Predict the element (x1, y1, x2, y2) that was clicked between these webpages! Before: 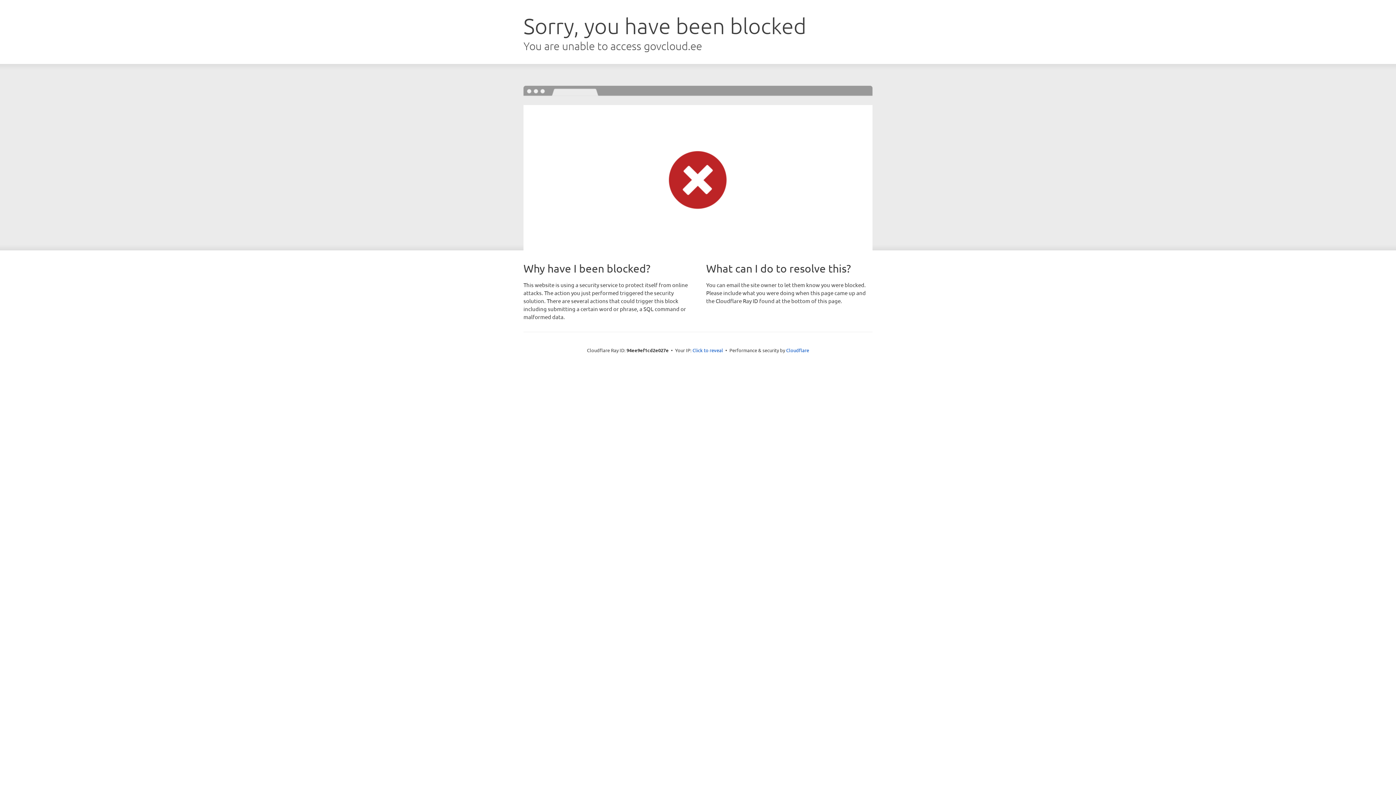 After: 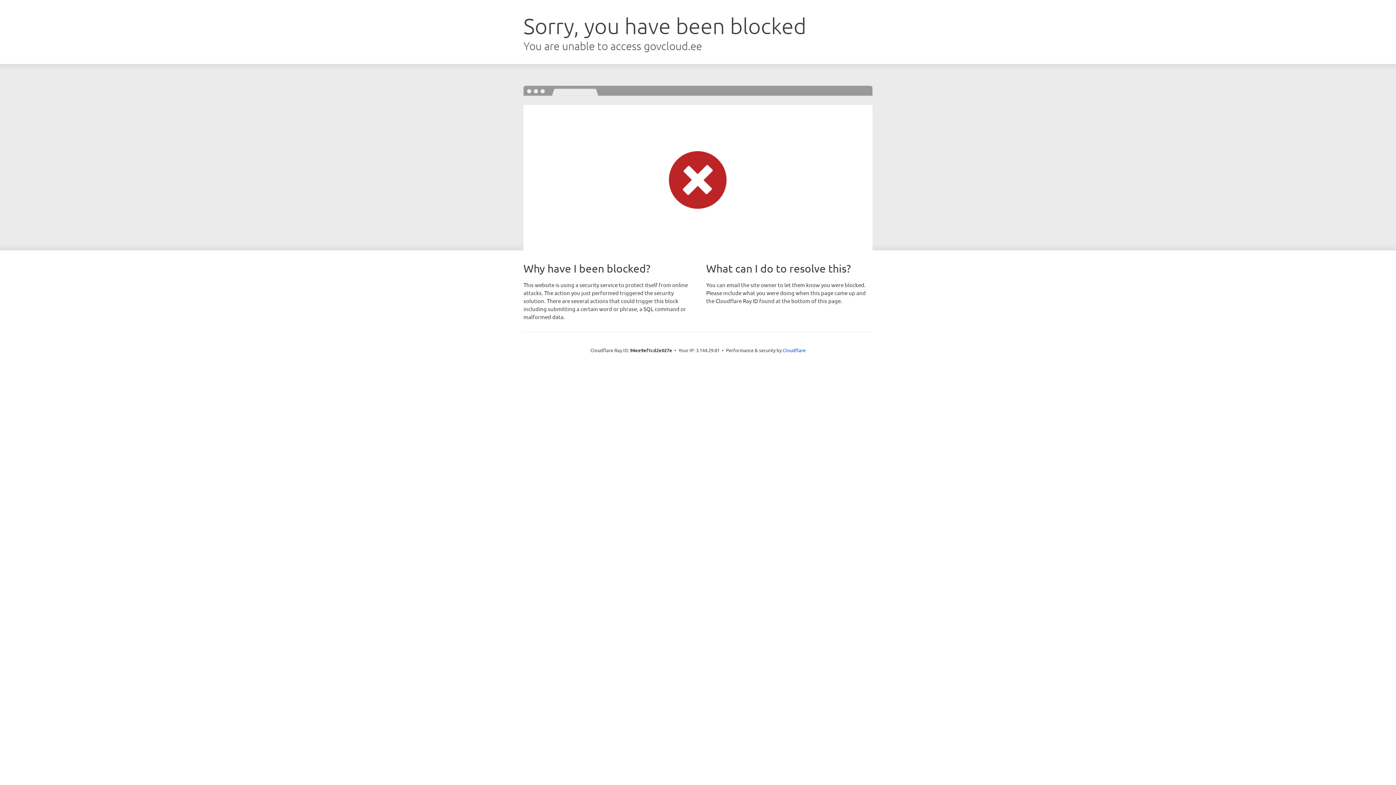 Action: label: Click to reveal bbox: (692, 346, 723, 353)